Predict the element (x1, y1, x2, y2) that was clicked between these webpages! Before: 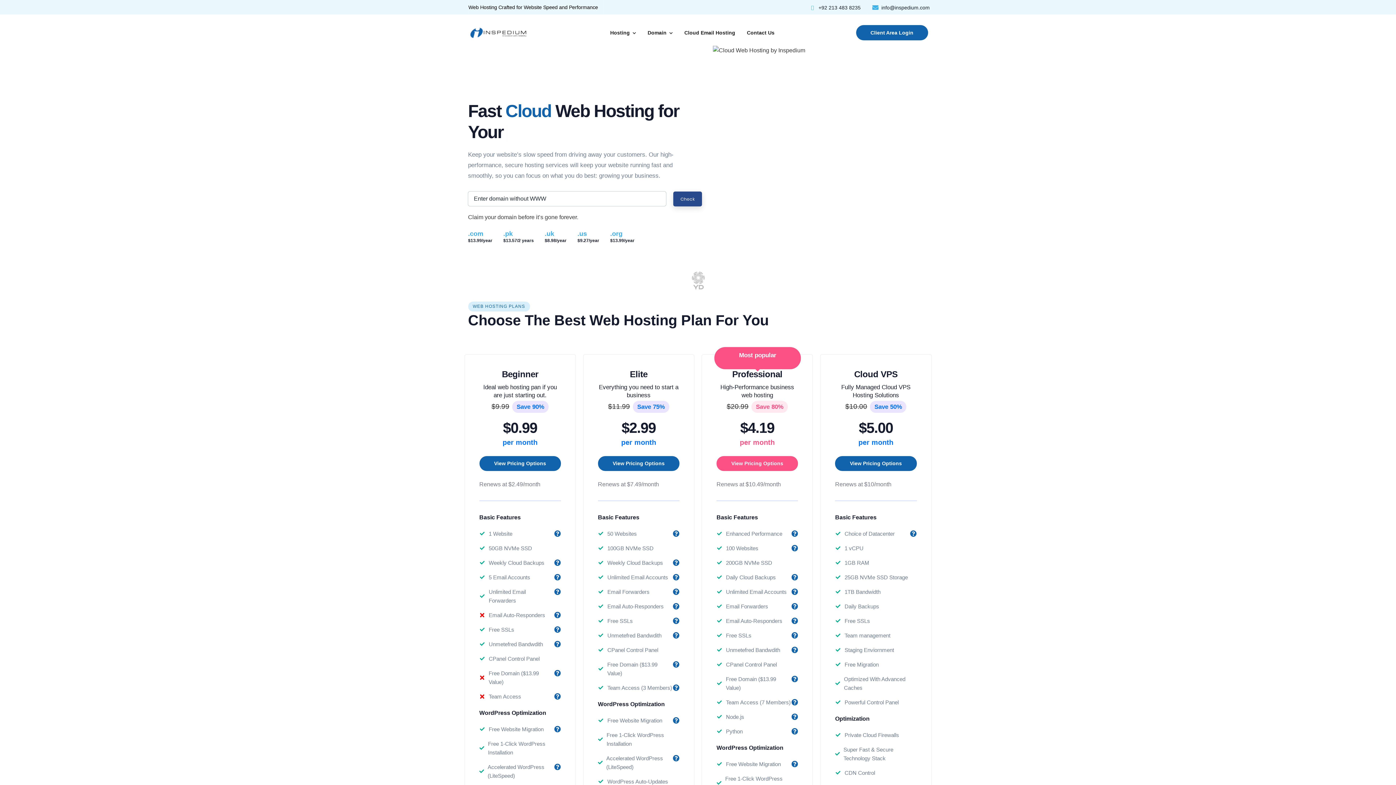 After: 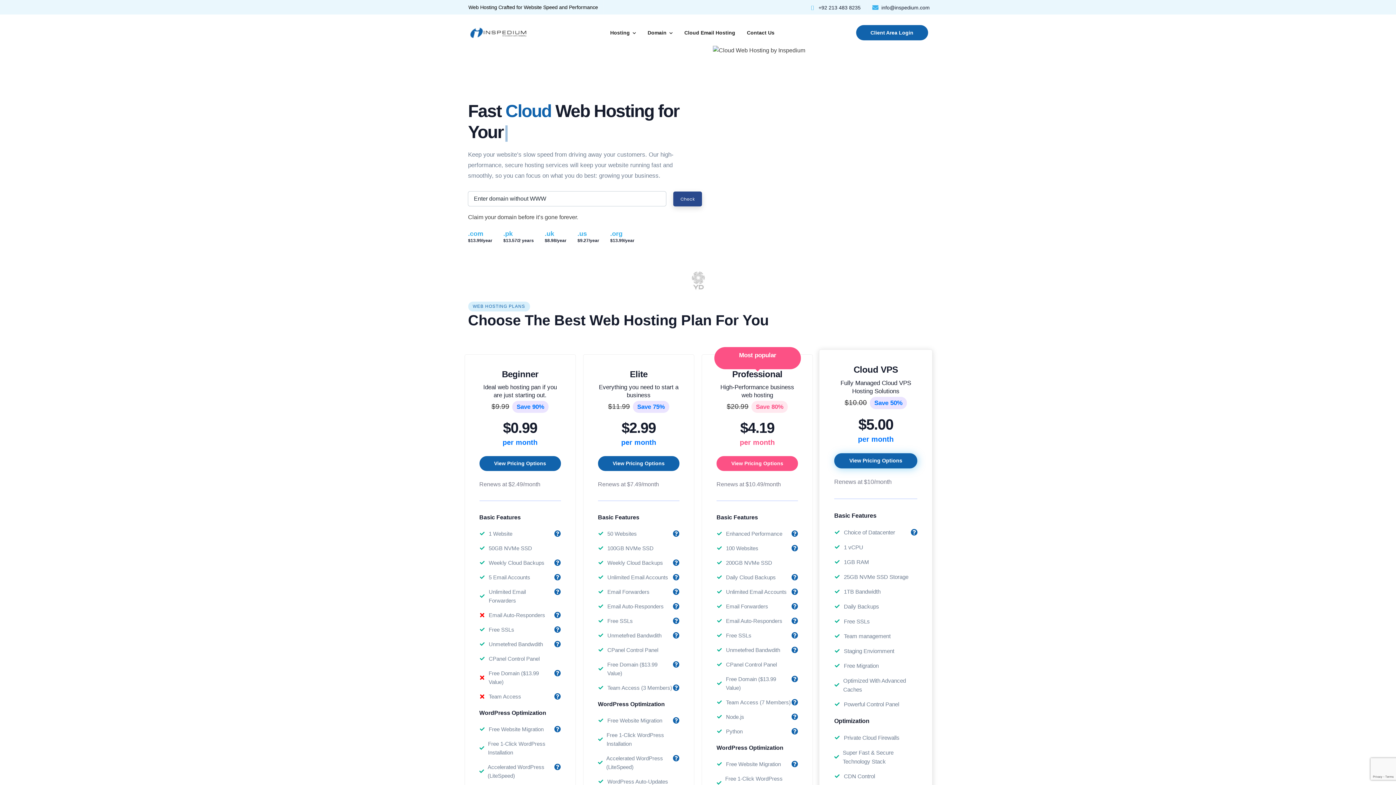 Action: label: View Pricing Options bbox: (835, 456, 916, 471)